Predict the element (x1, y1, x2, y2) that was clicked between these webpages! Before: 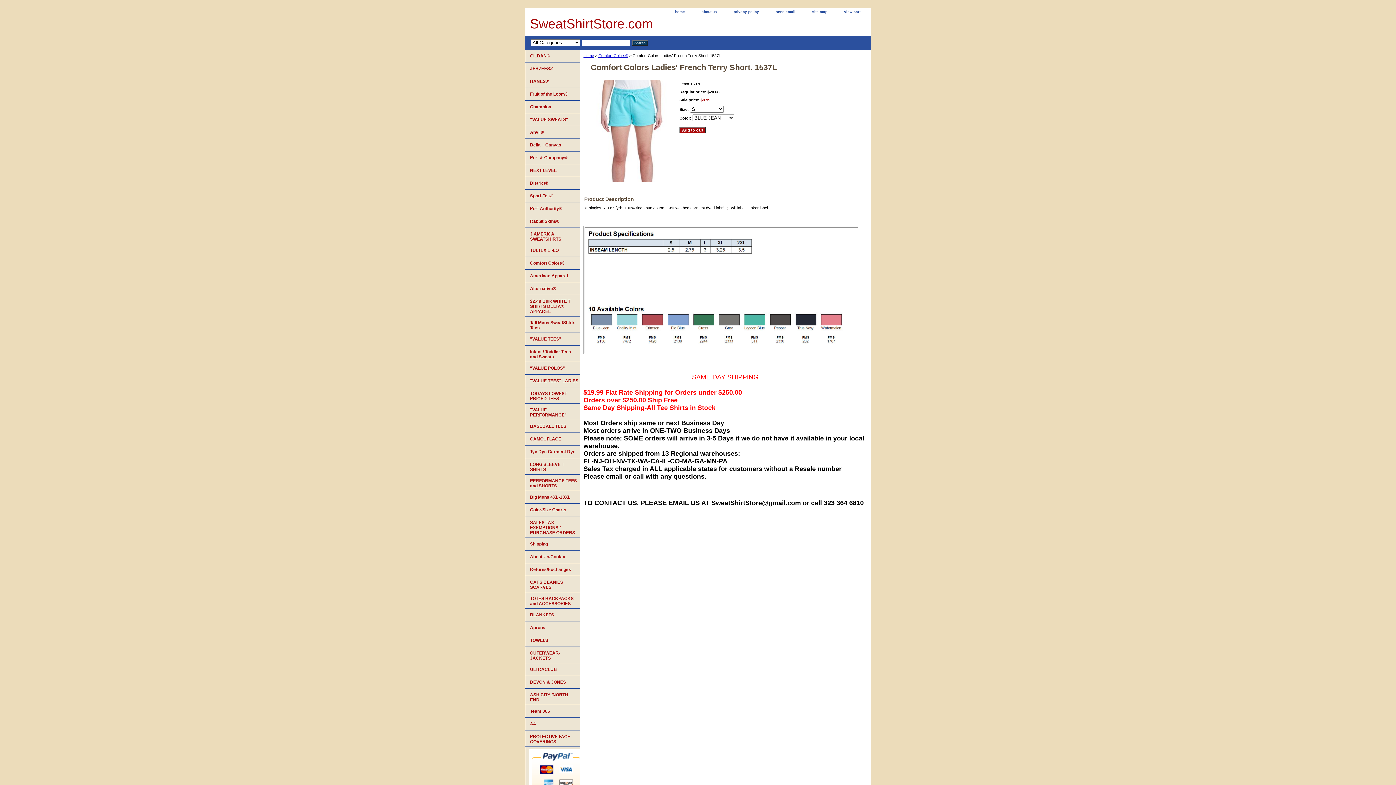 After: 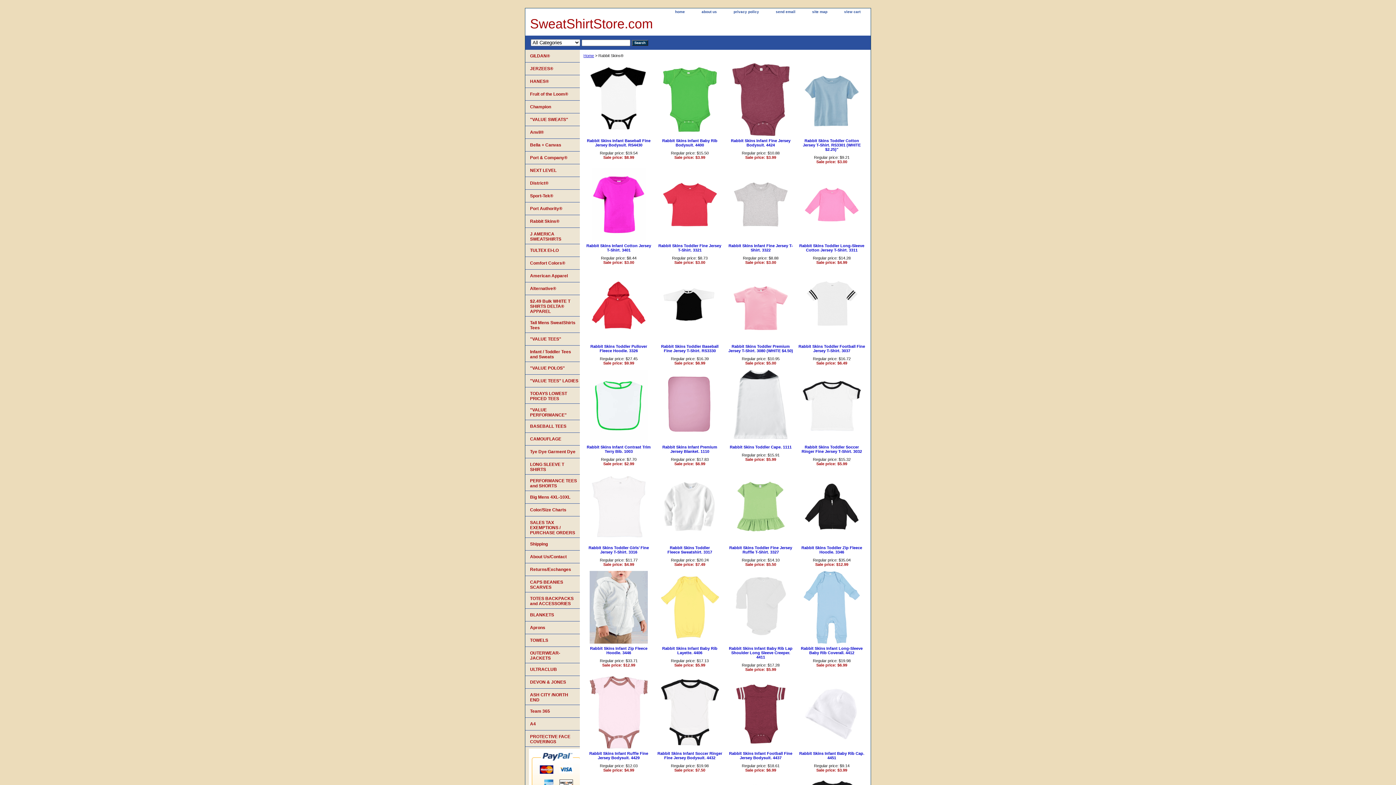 Action: label: Rabbit Skins® bbox: (525, 215, 580, 228)